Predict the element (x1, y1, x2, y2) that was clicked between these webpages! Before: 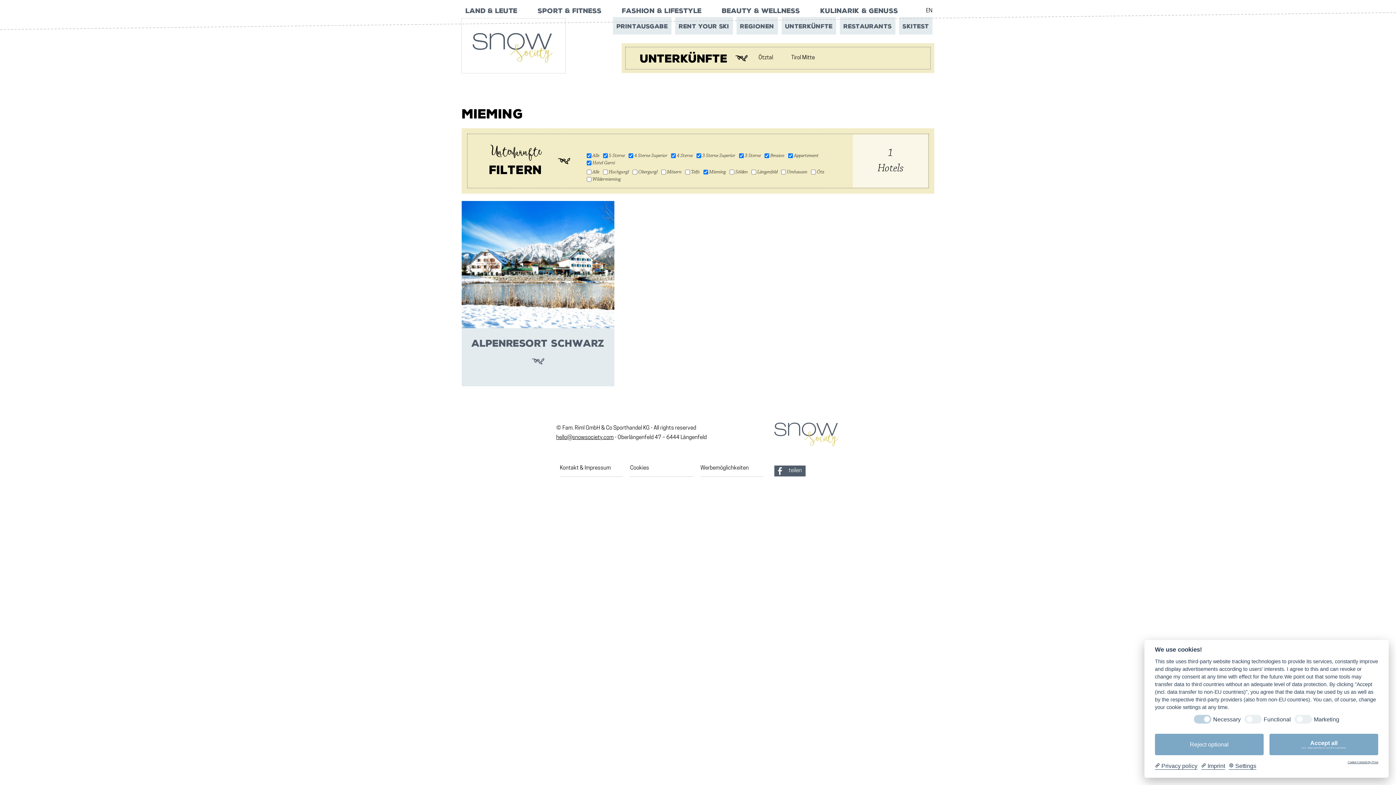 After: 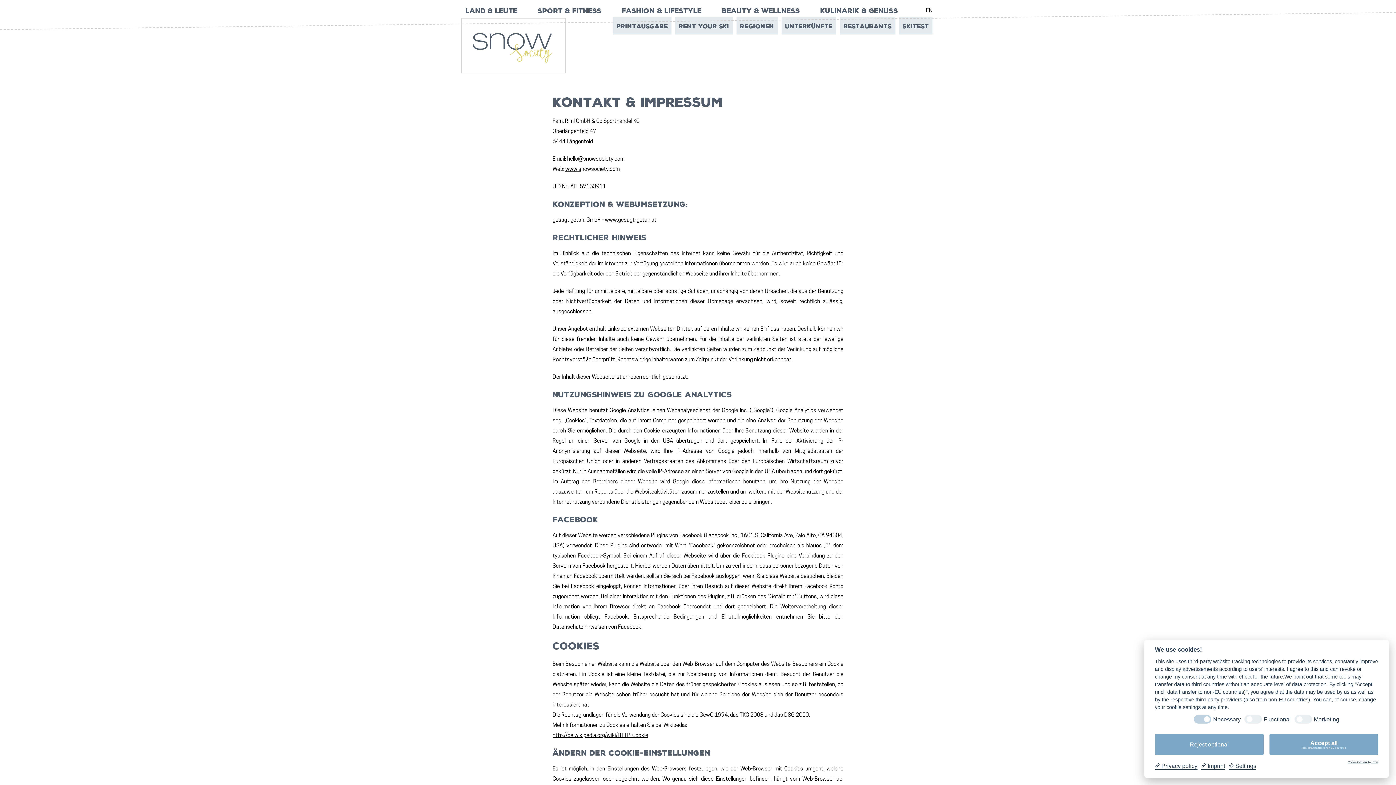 Action: label: Kontakt & Impressum bbox: (560, 465, 623, 476)